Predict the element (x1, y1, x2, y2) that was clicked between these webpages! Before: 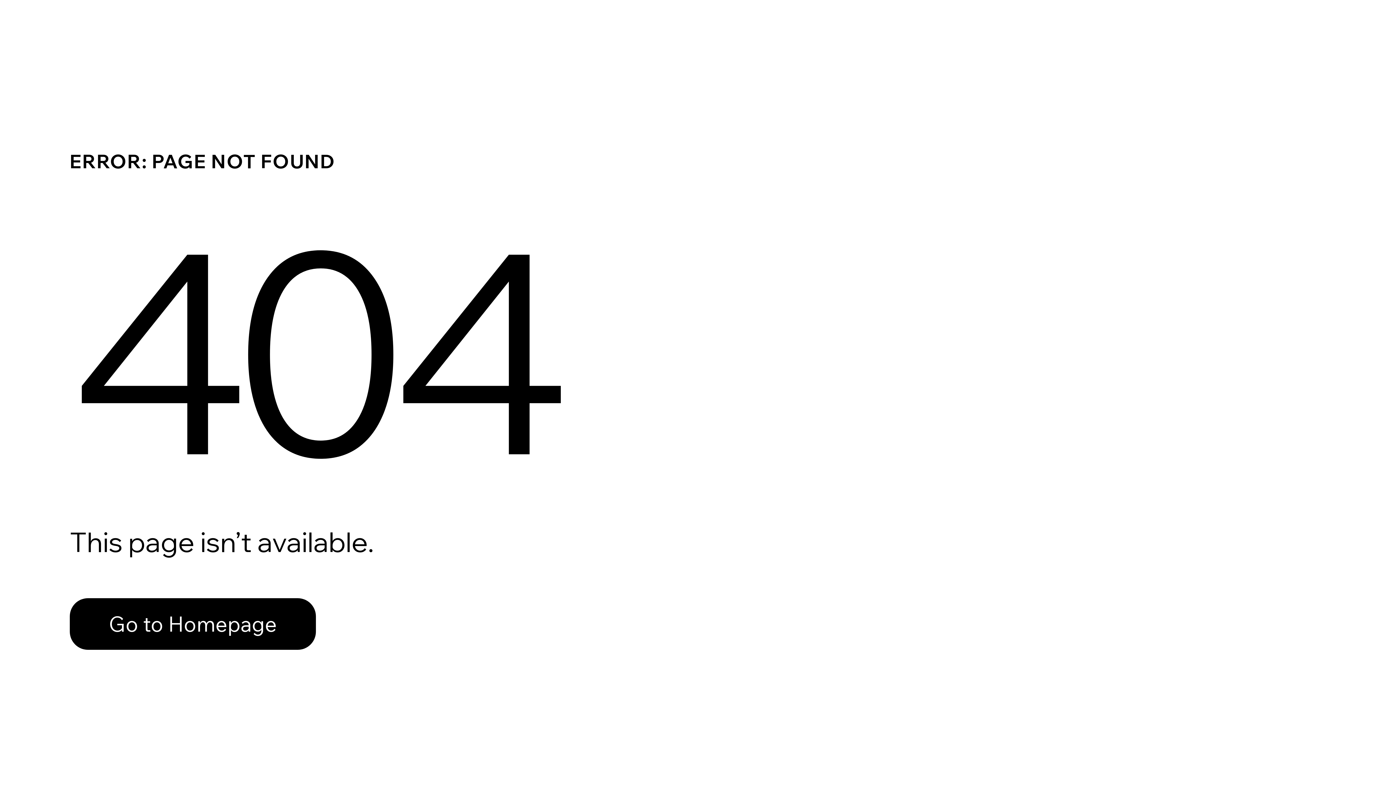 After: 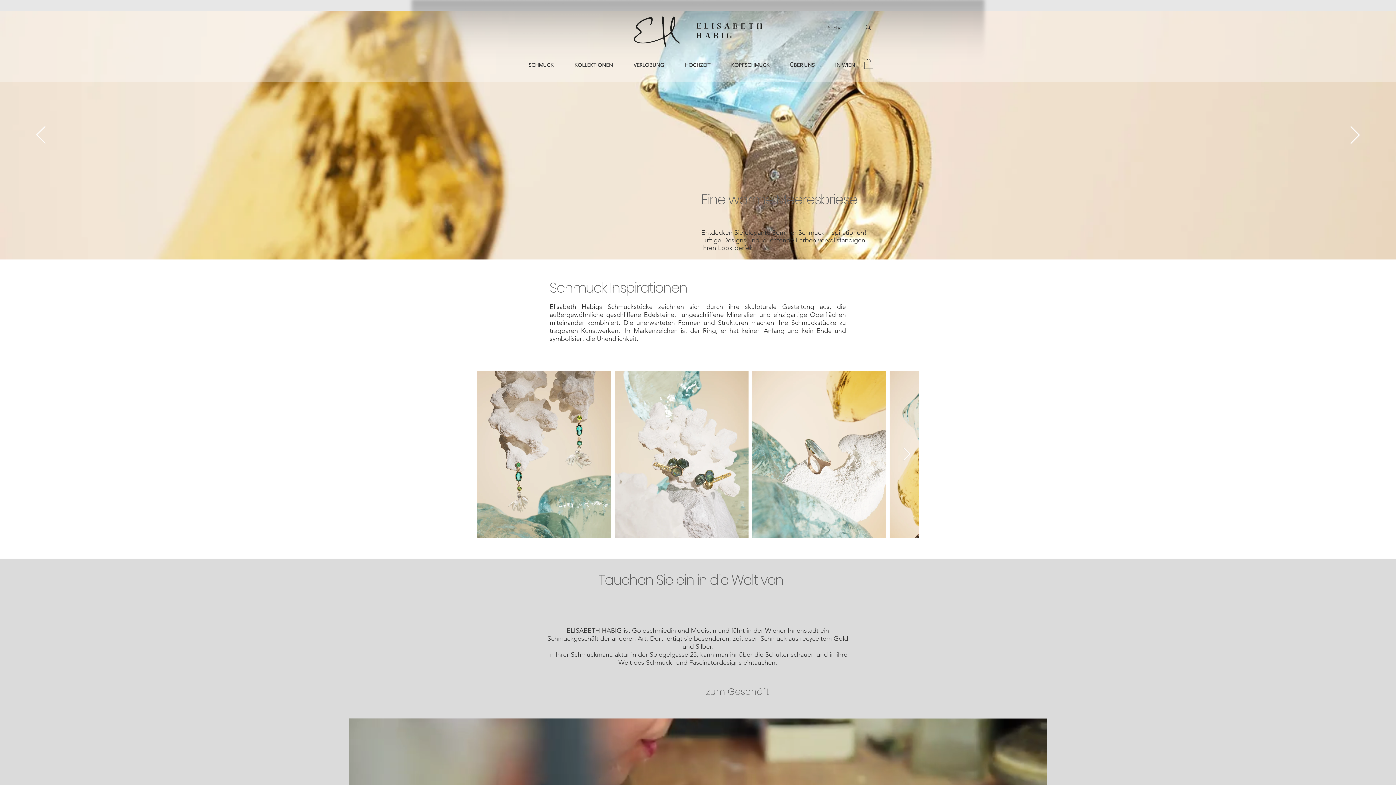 Action: bbox: (69, 582, 768, 659) label: Go to Homepage